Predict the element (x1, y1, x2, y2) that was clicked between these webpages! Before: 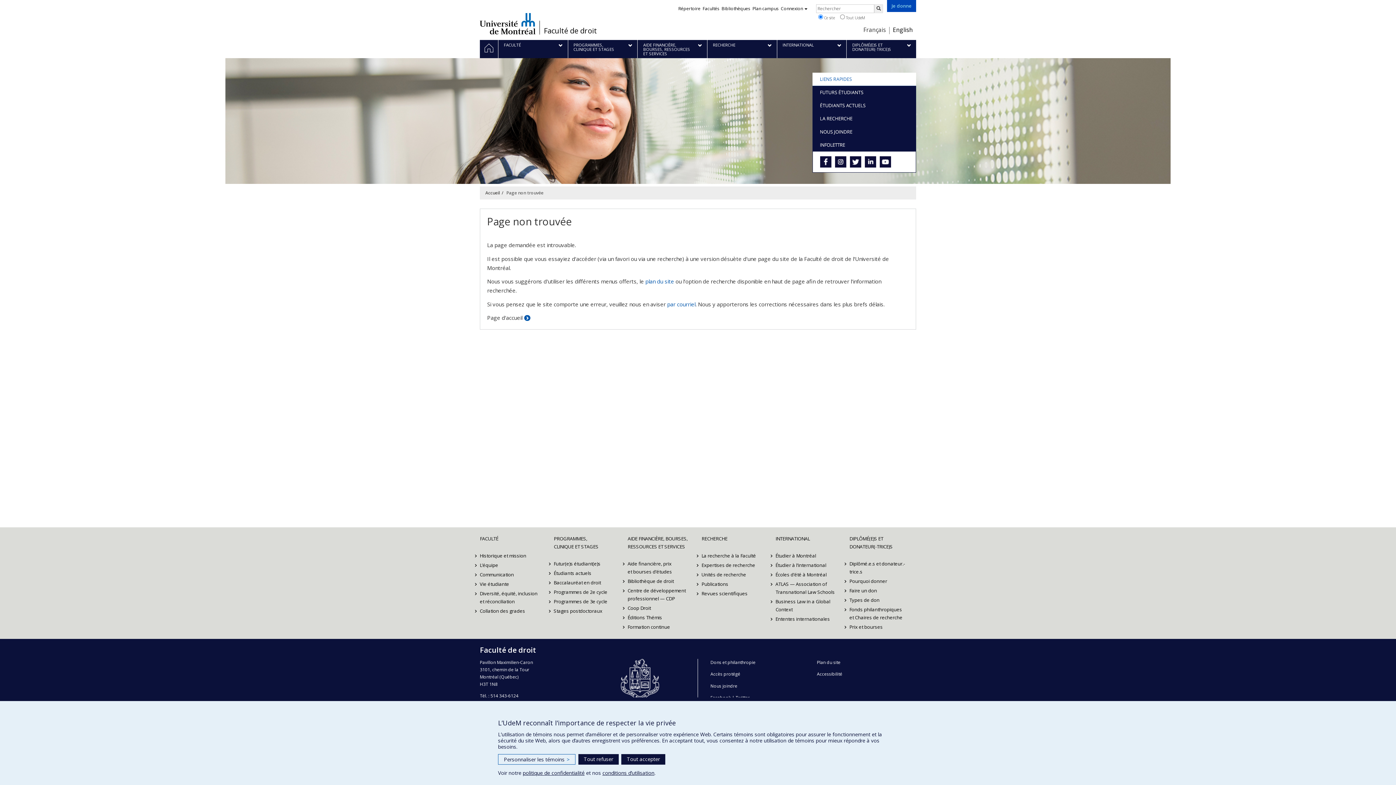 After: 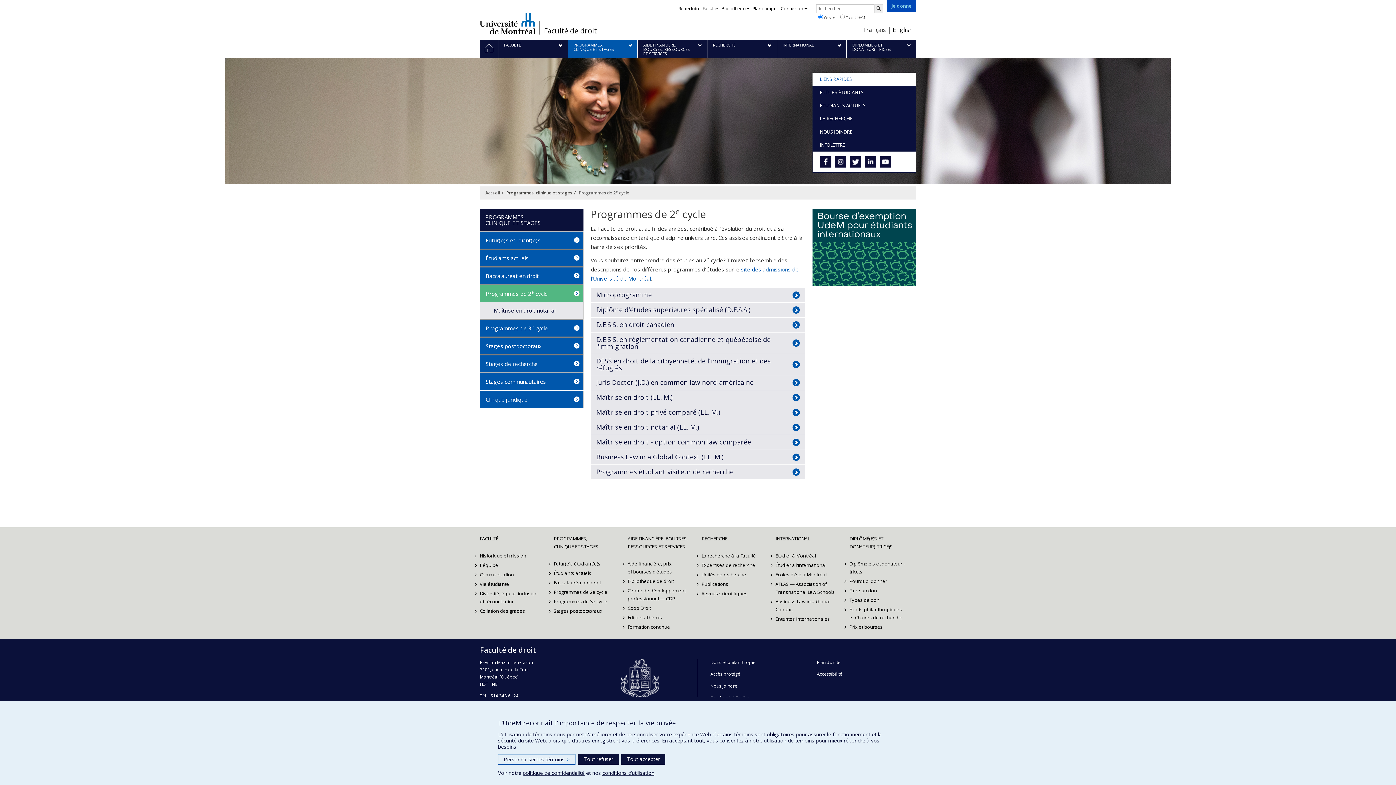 Action: label: Programmes de 2e cycle bbox: (553, 587, 620, 597)